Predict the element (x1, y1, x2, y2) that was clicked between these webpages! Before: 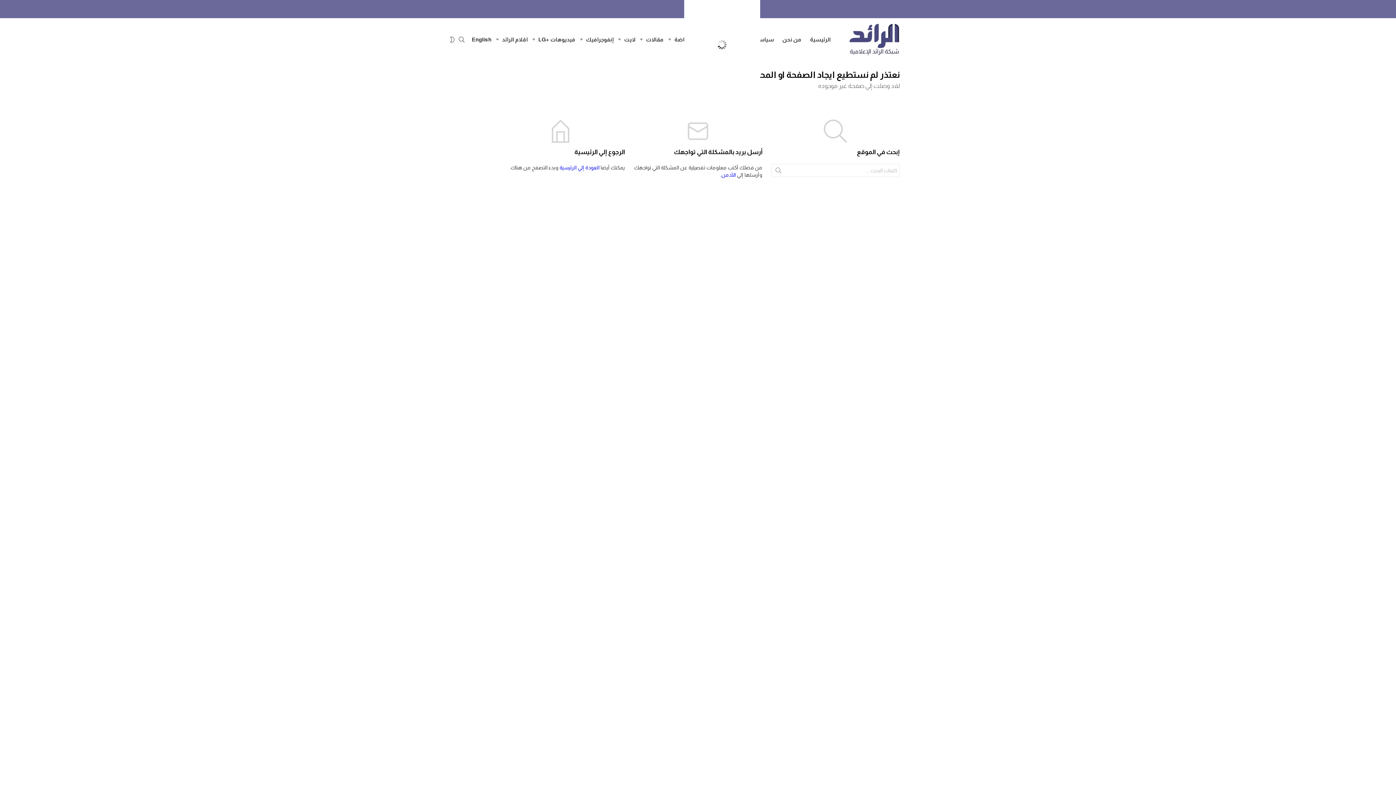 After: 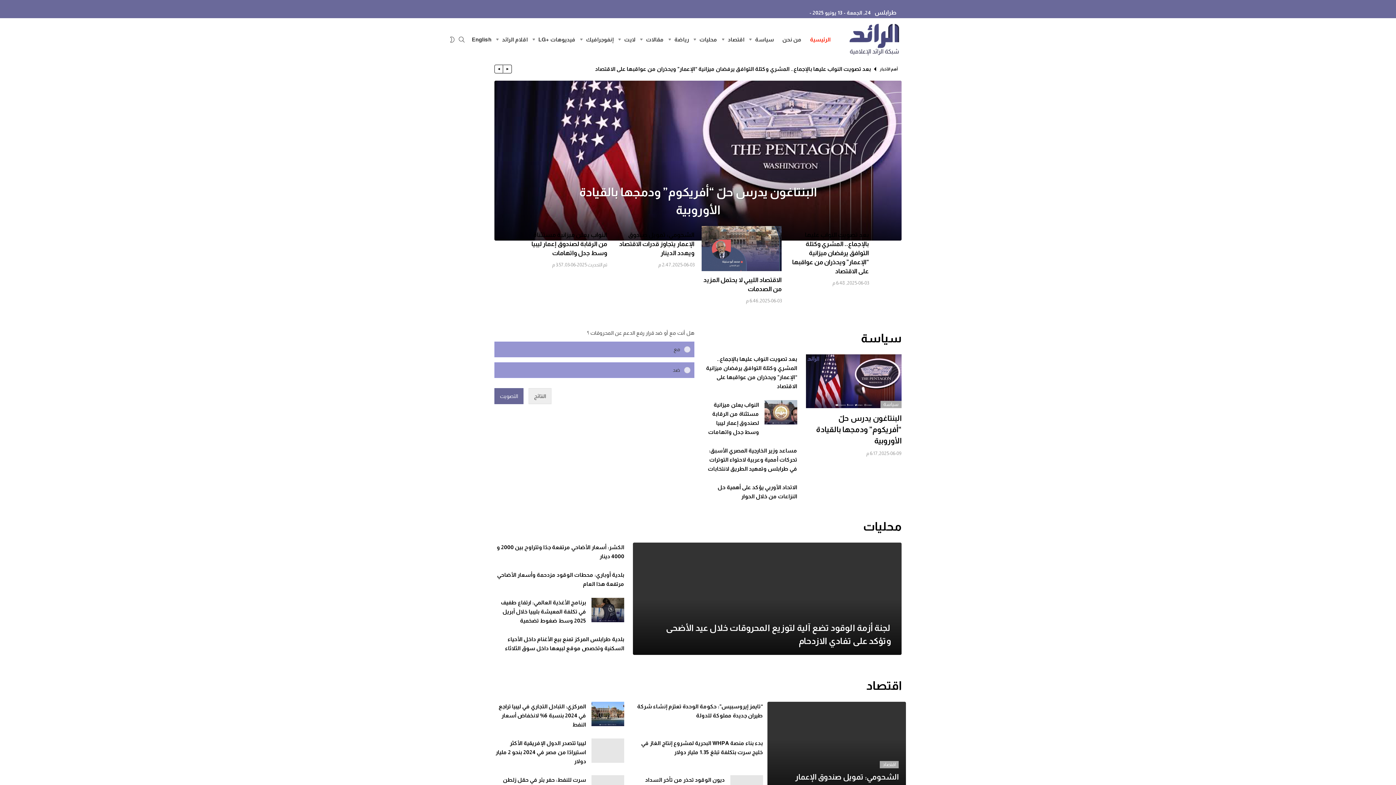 Action: bbox: (849, 23, 900, 55)